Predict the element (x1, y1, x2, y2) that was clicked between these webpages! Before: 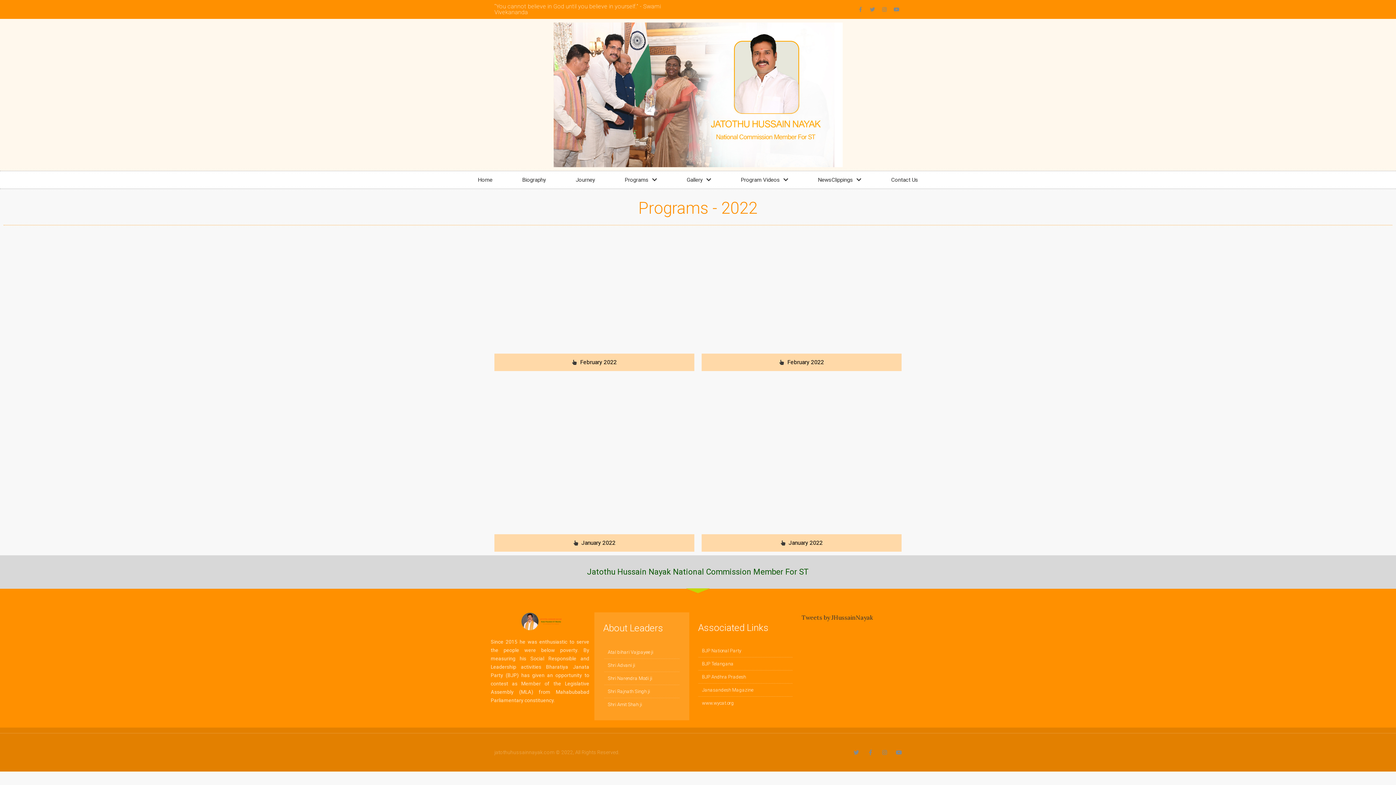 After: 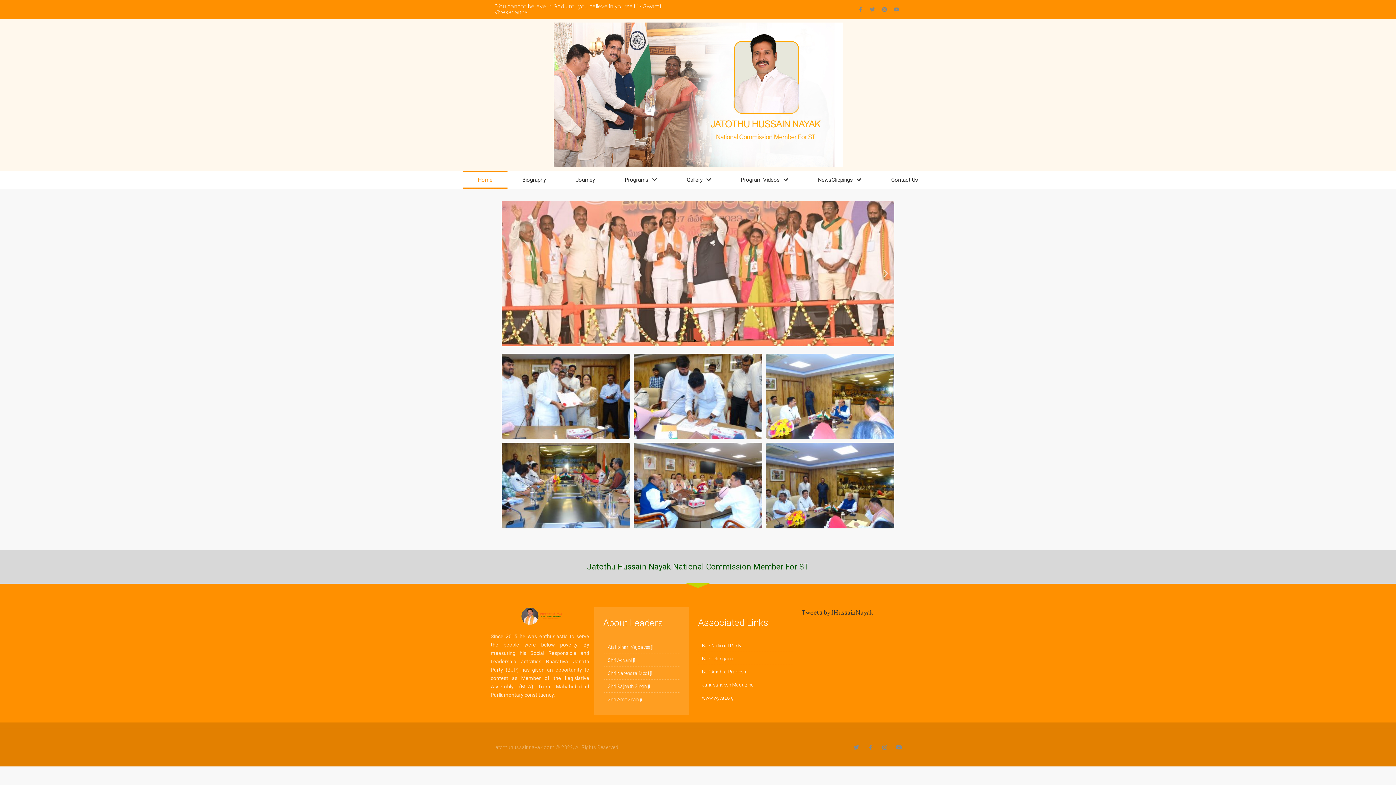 Action: label: Home bbox: (463, 171, 507, 188)